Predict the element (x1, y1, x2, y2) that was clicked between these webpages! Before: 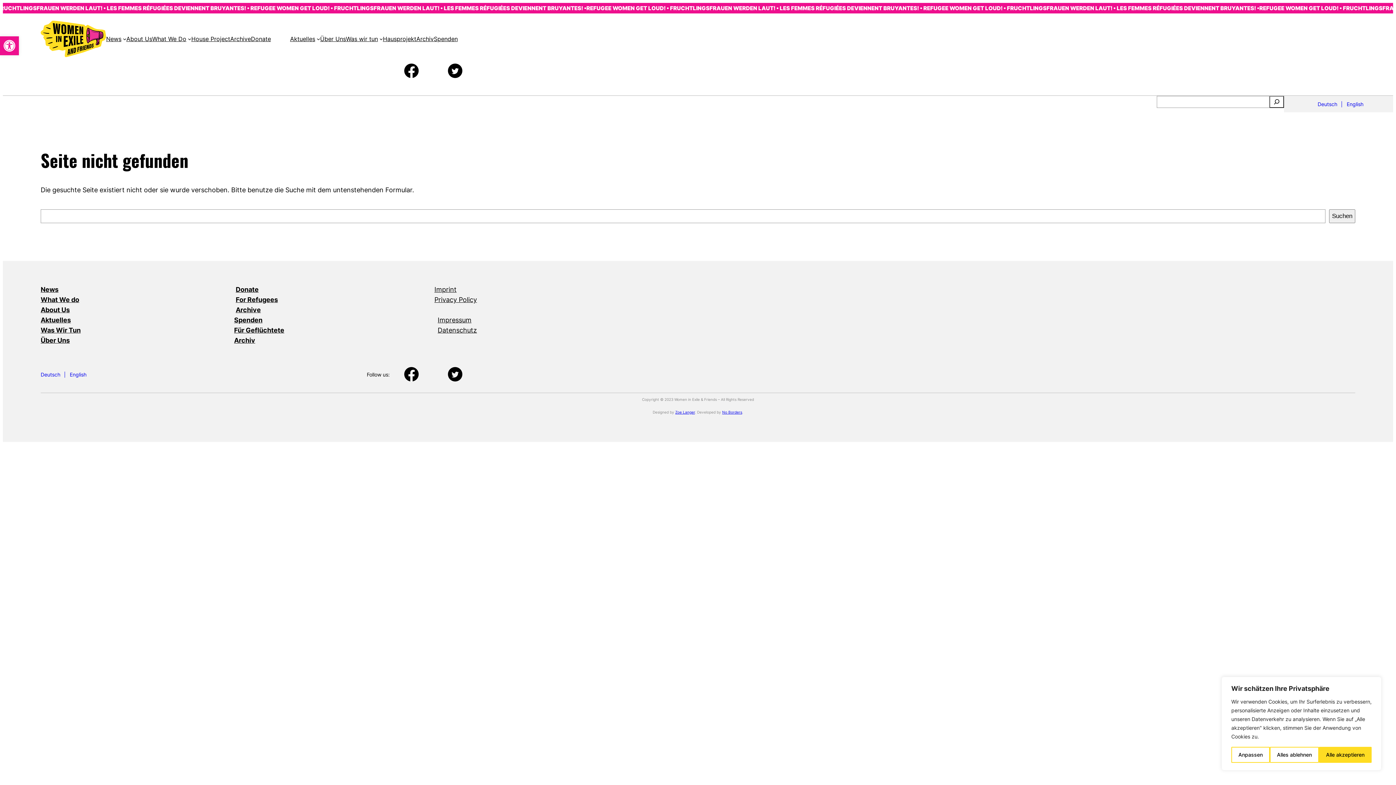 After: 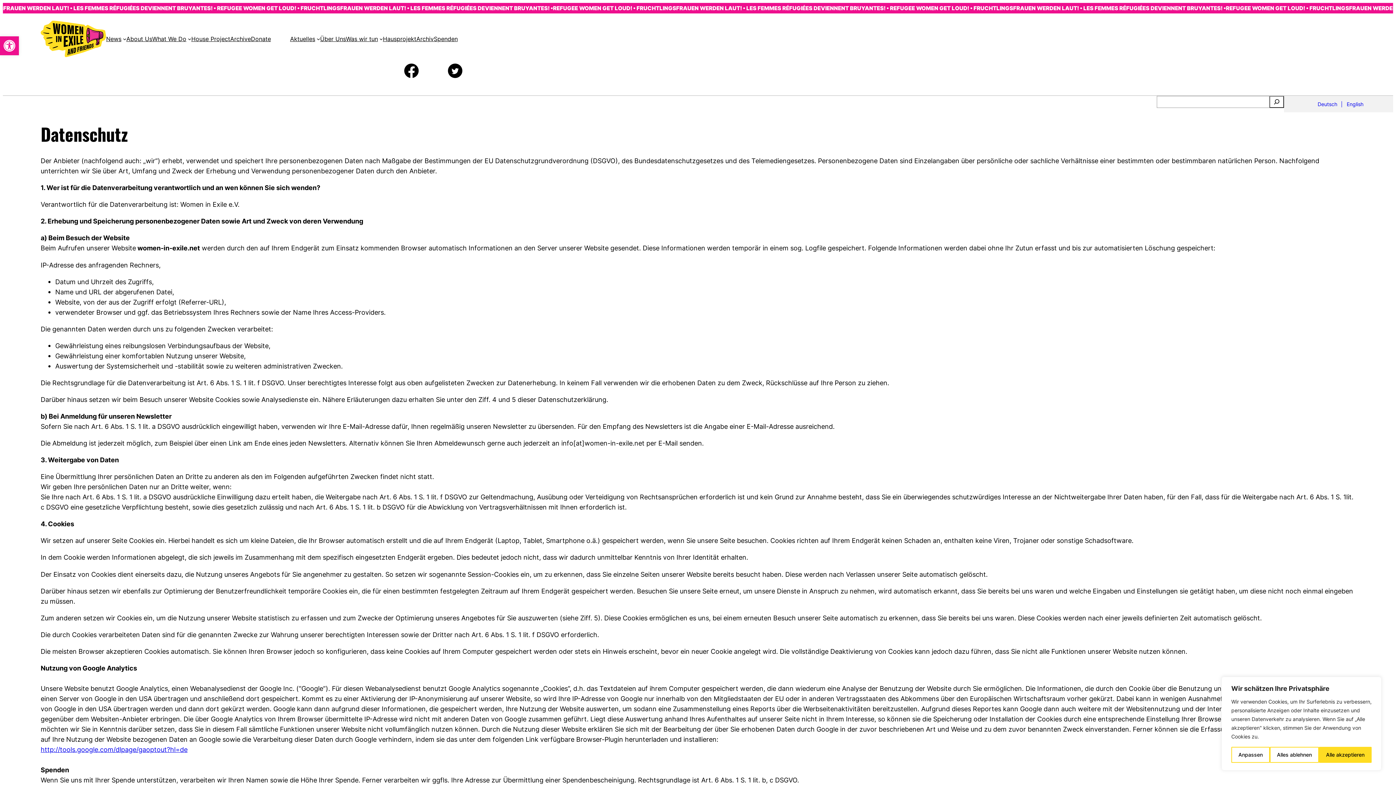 Action: bbox: (437, 325, 477, 335) label: Datenschutz